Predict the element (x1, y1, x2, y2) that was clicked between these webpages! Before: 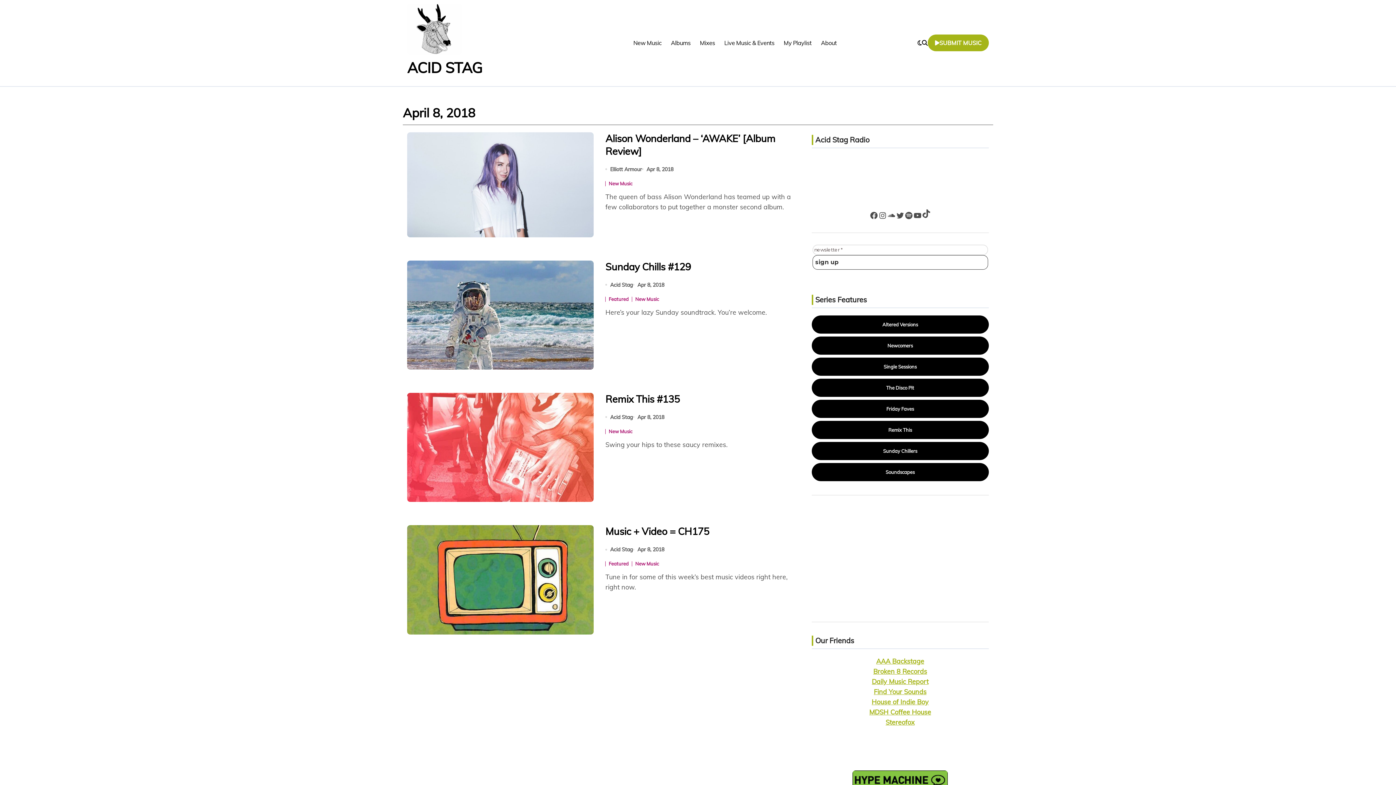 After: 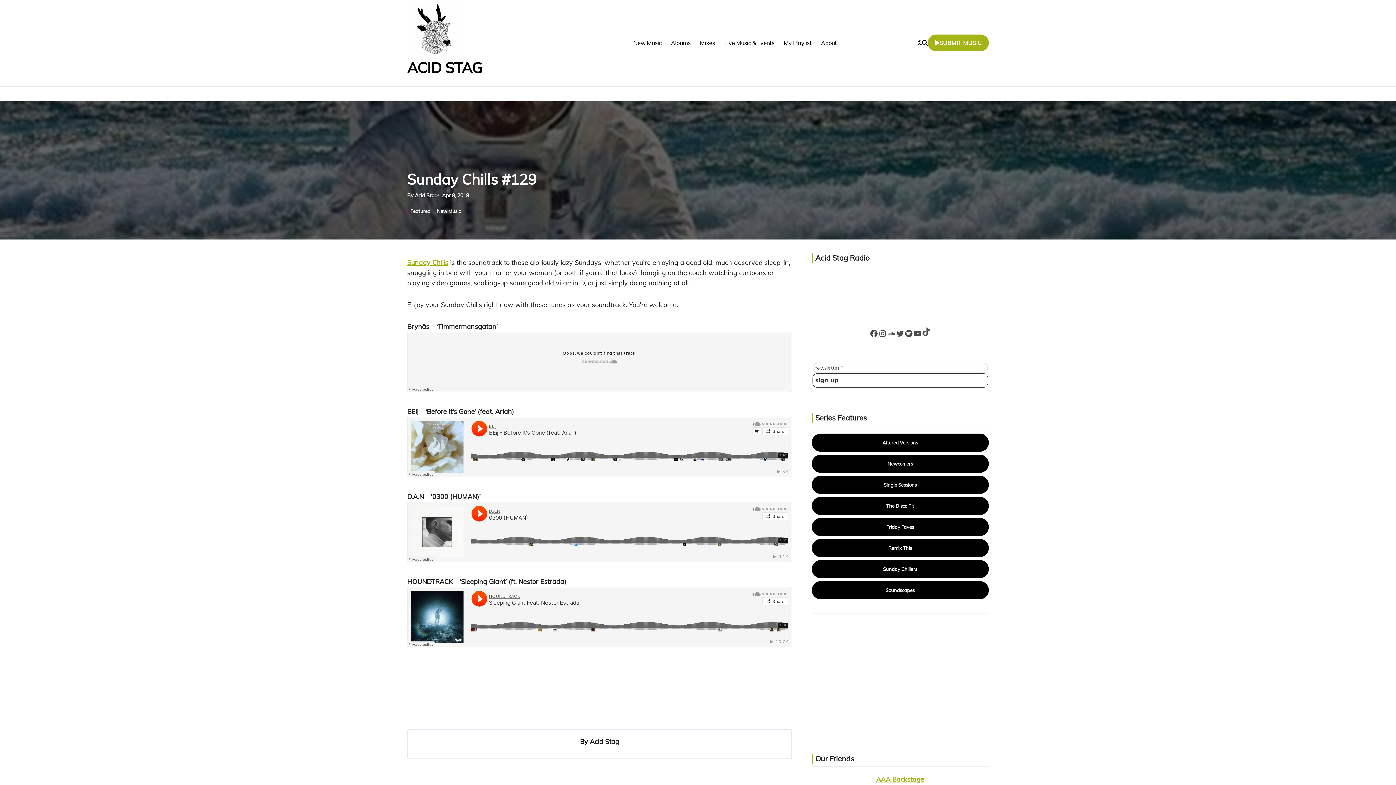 Action: bbox: (605, 260, 691, 272) label: Sunday Chills #129